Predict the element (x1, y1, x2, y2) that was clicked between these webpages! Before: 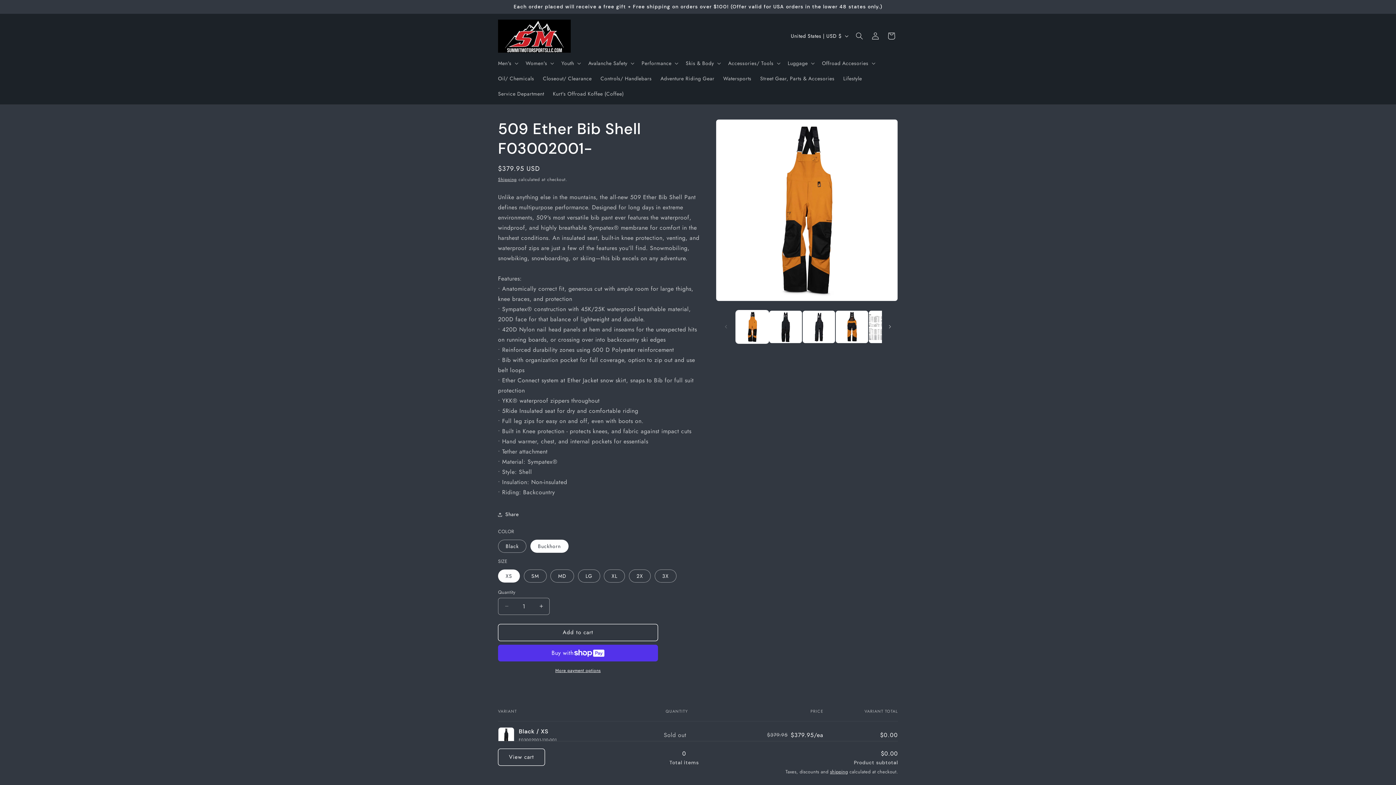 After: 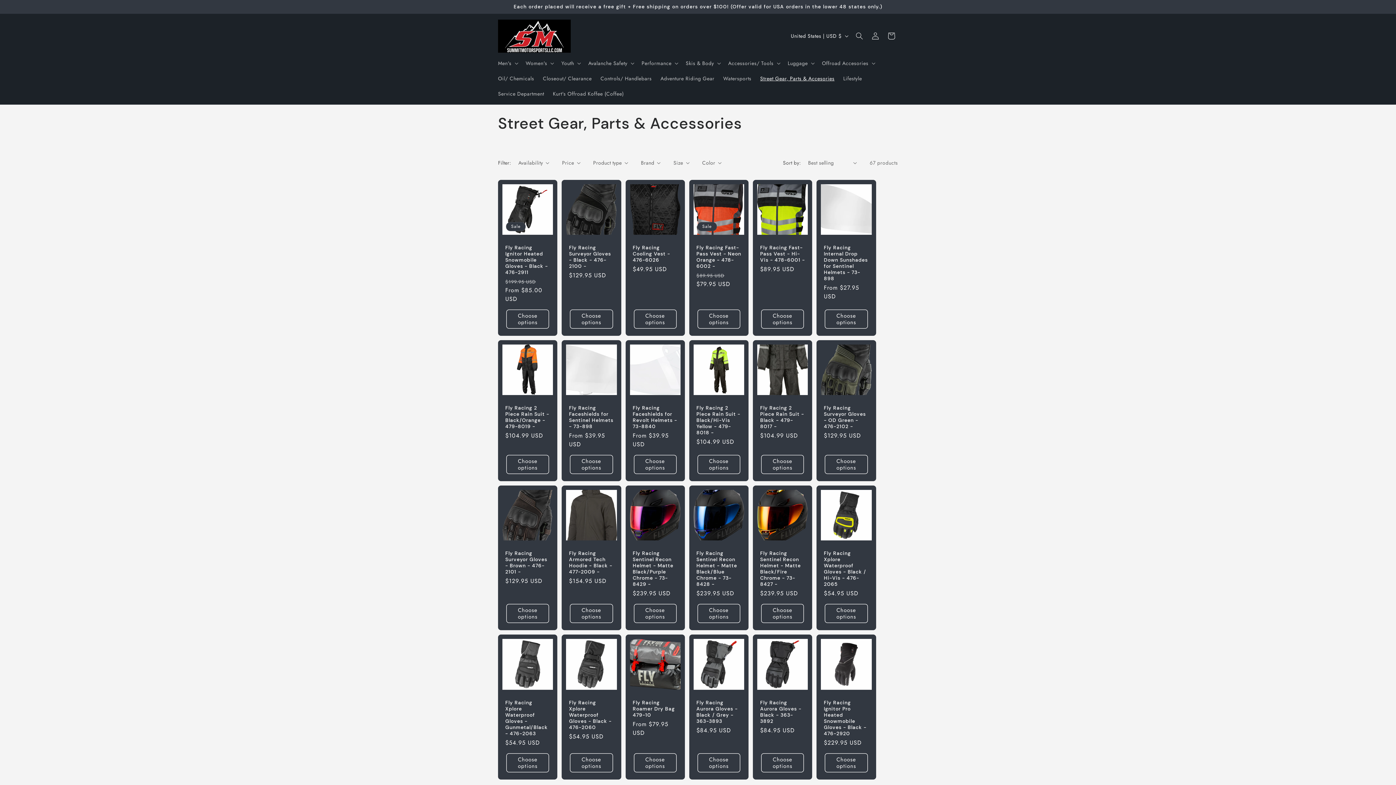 Action: label: Street Gear, Parts & Accesories bbox: (756, 70, 839, 86)